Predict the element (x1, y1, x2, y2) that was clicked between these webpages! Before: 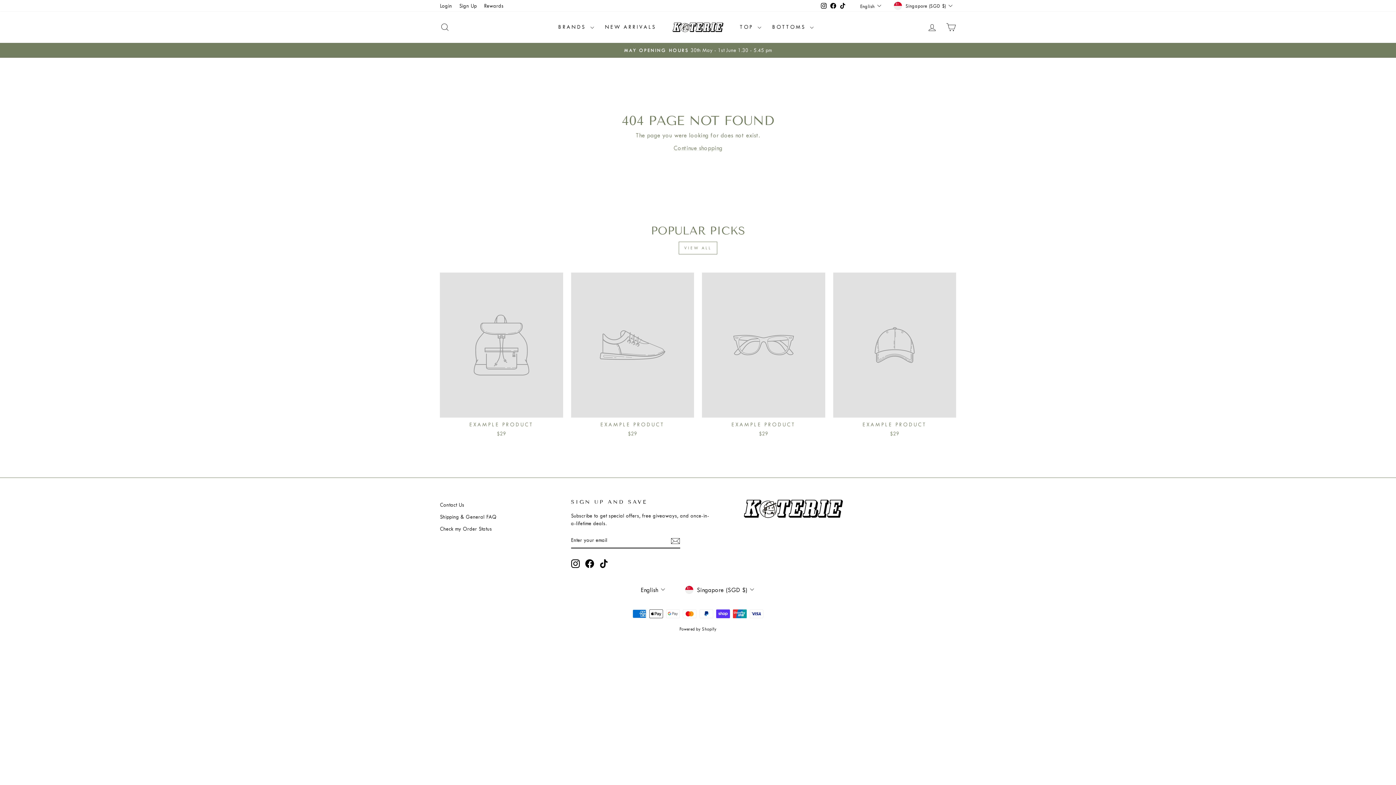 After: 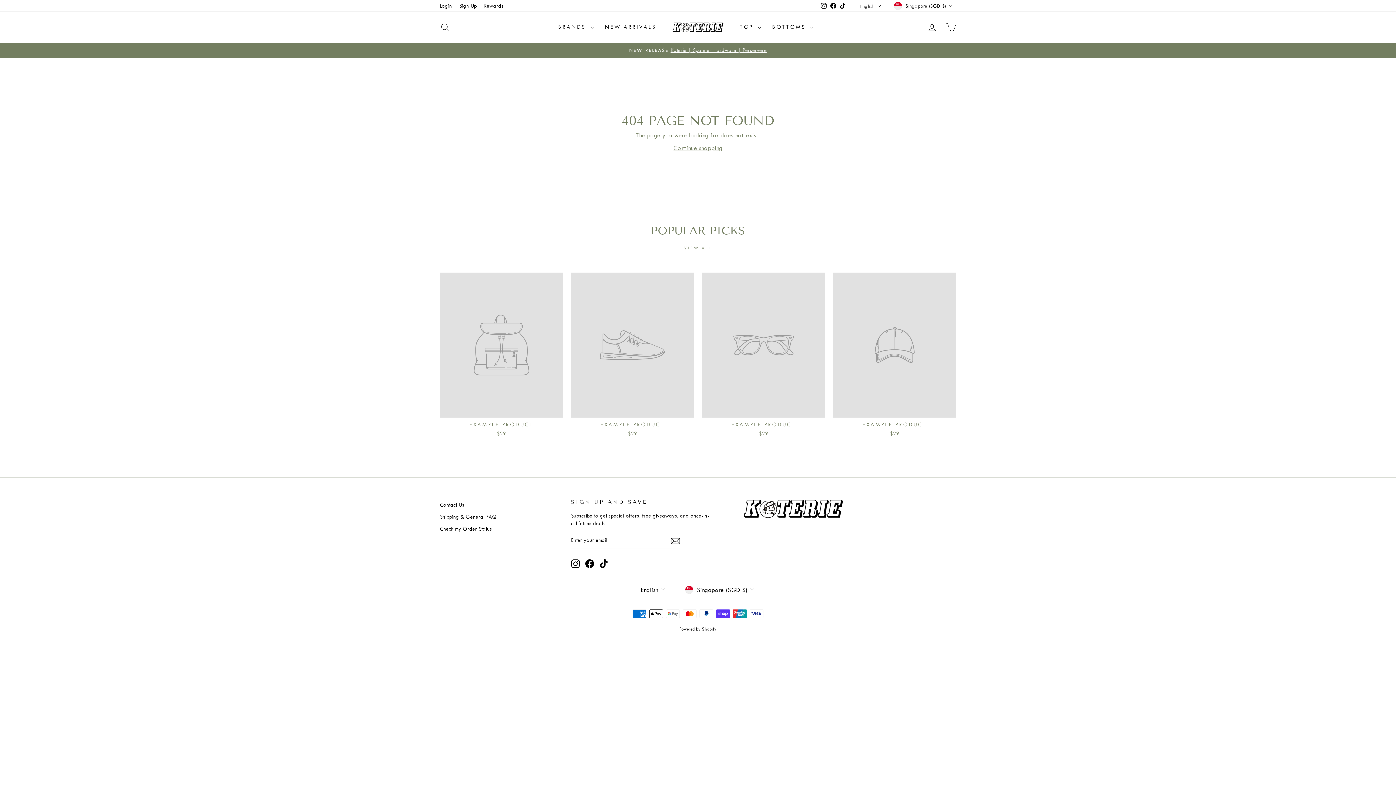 Action: label: EXAMPLE PRODUCT
$29 bbox: (440, 272, 563, 439)